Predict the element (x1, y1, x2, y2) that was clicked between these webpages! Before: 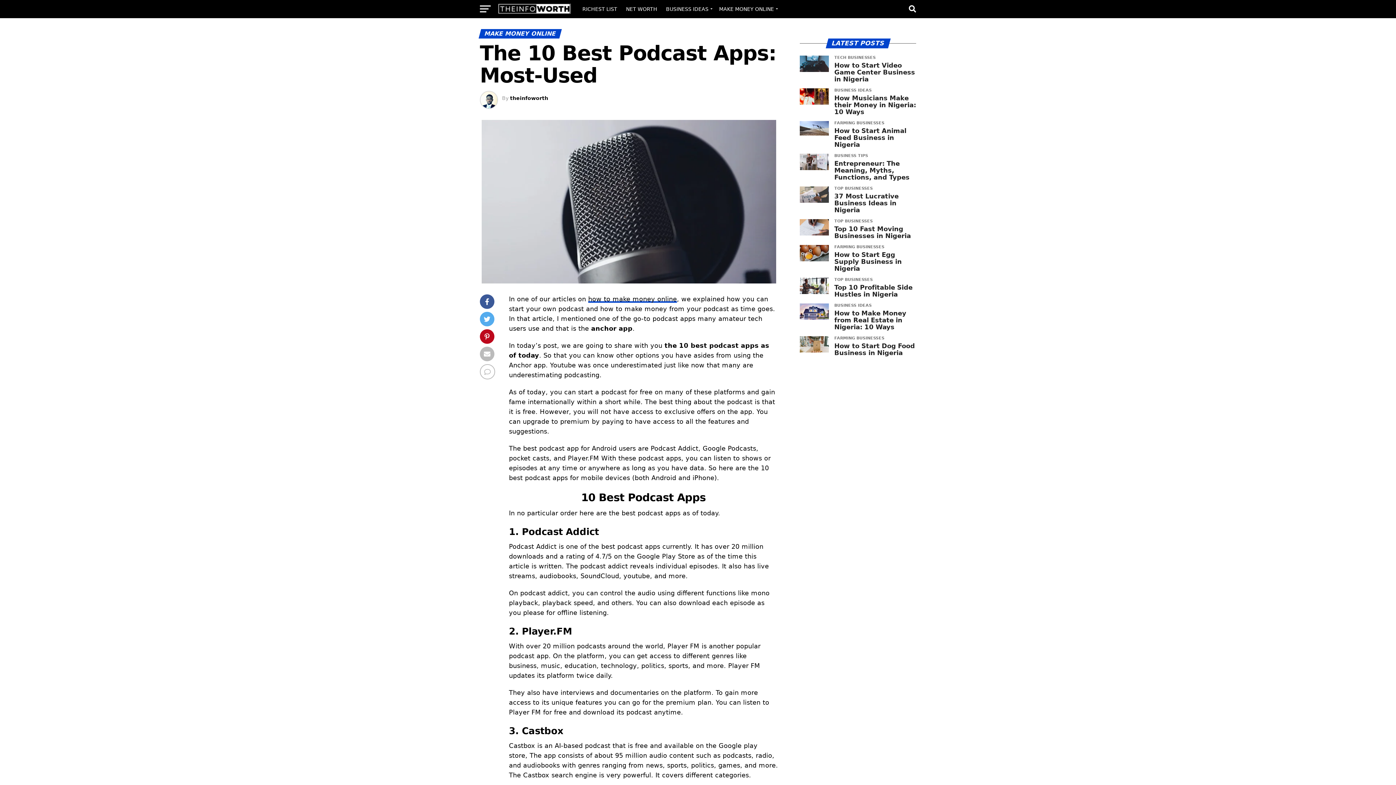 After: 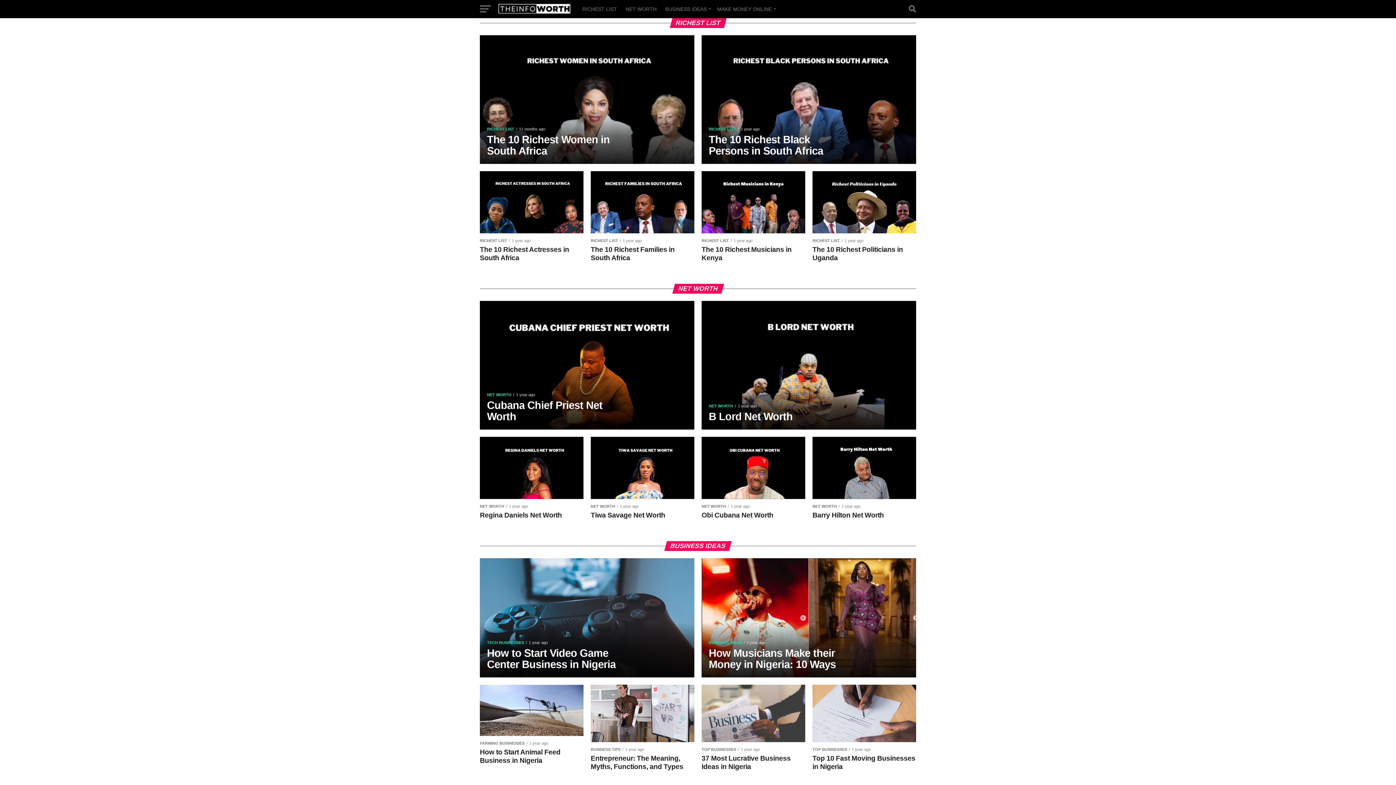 Action: bbox: (498, 8, 570, 15)